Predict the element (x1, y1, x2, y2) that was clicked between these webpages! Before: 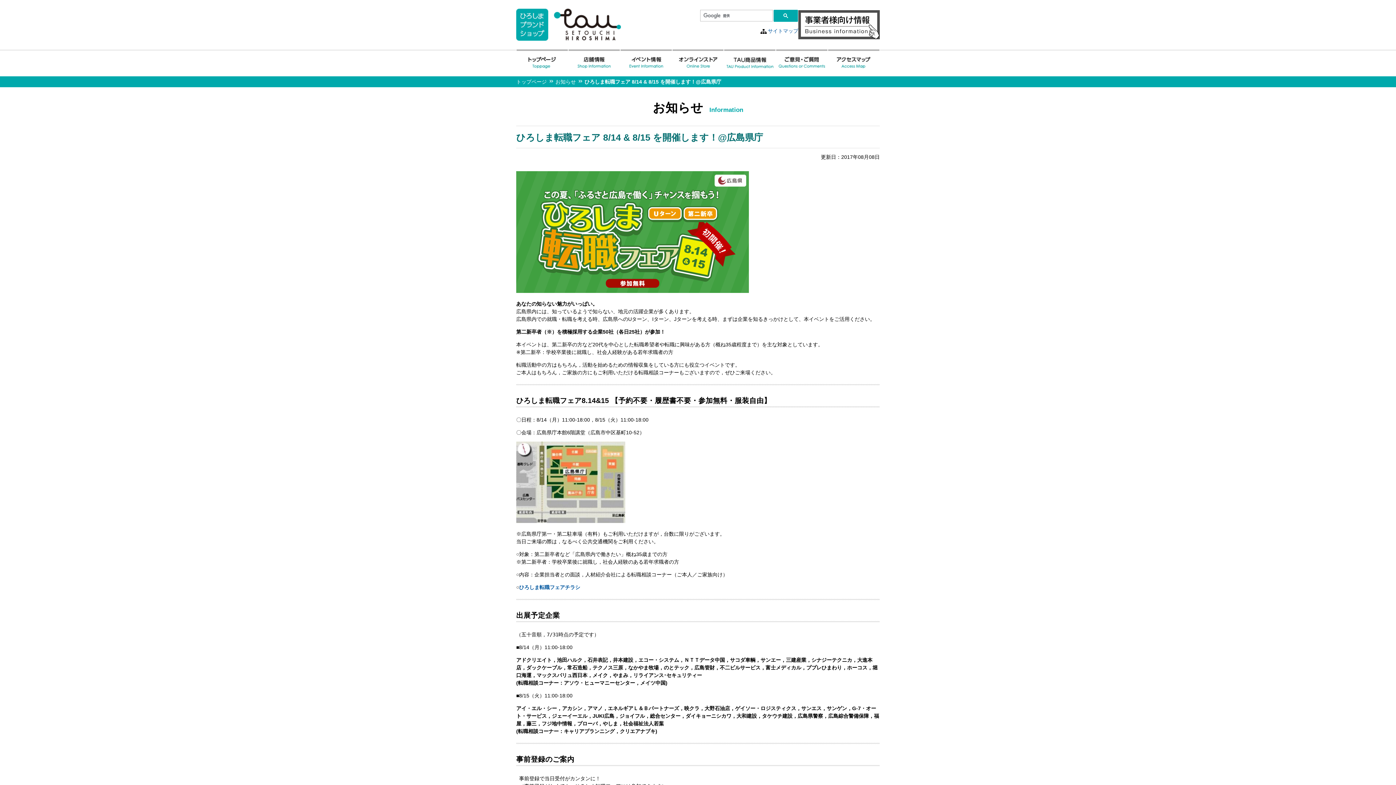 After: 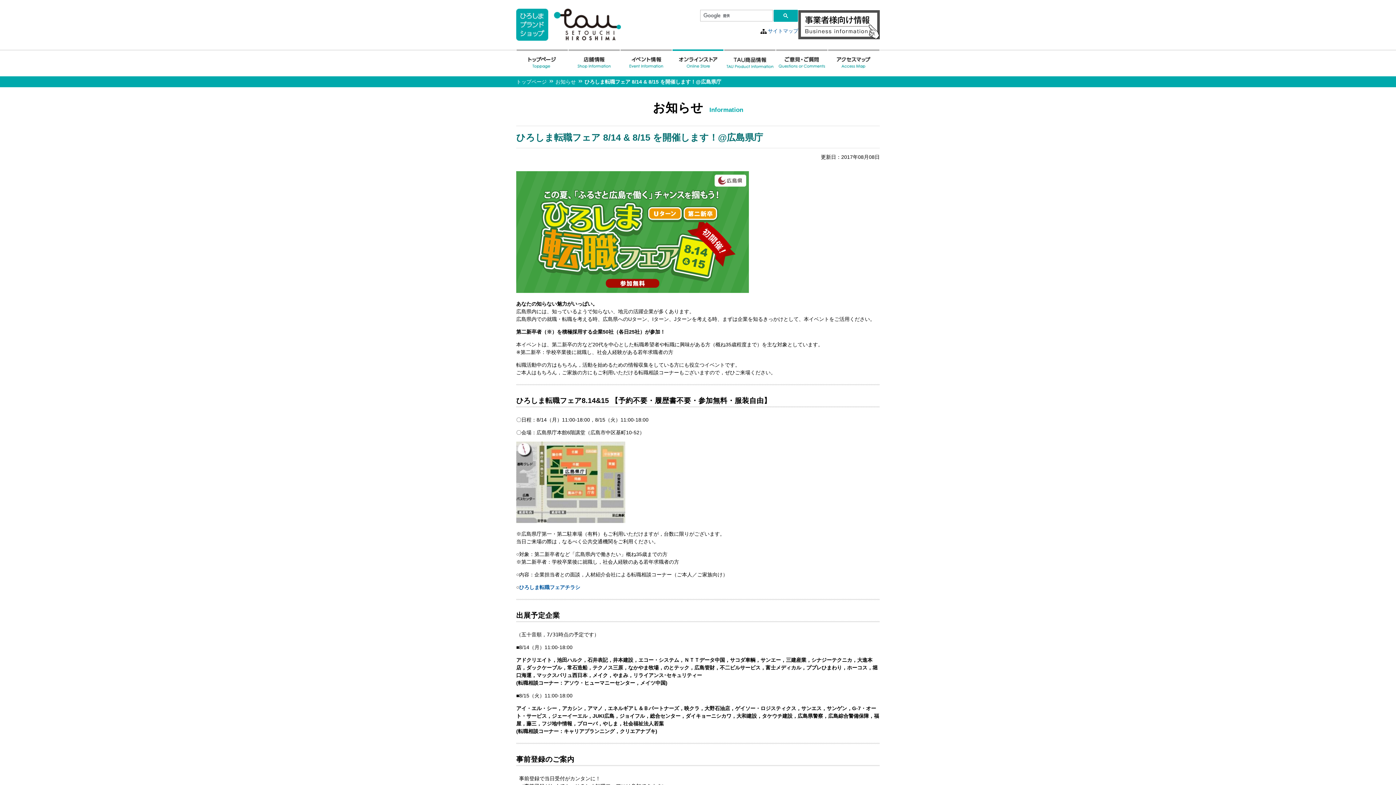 Action: bbox: (672, 49, 723, 76)